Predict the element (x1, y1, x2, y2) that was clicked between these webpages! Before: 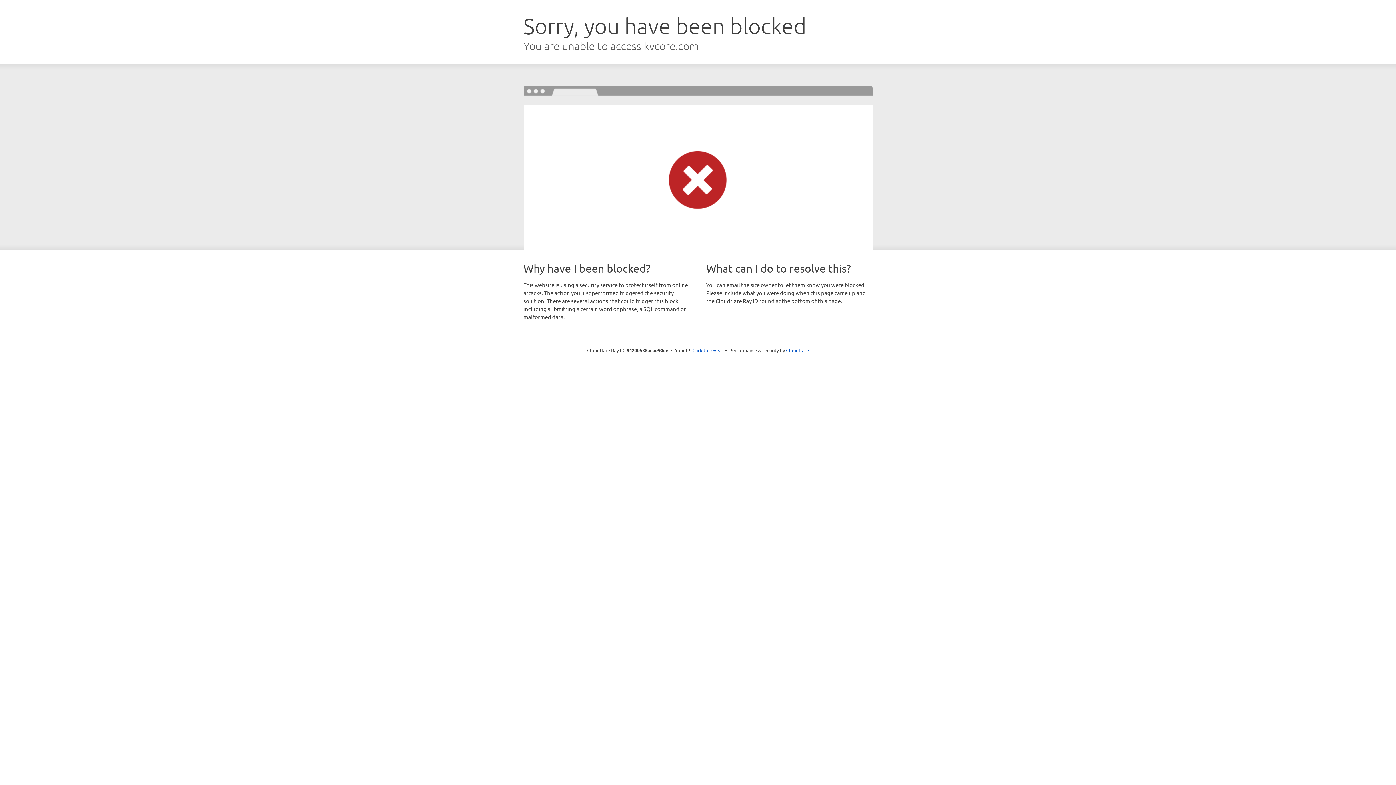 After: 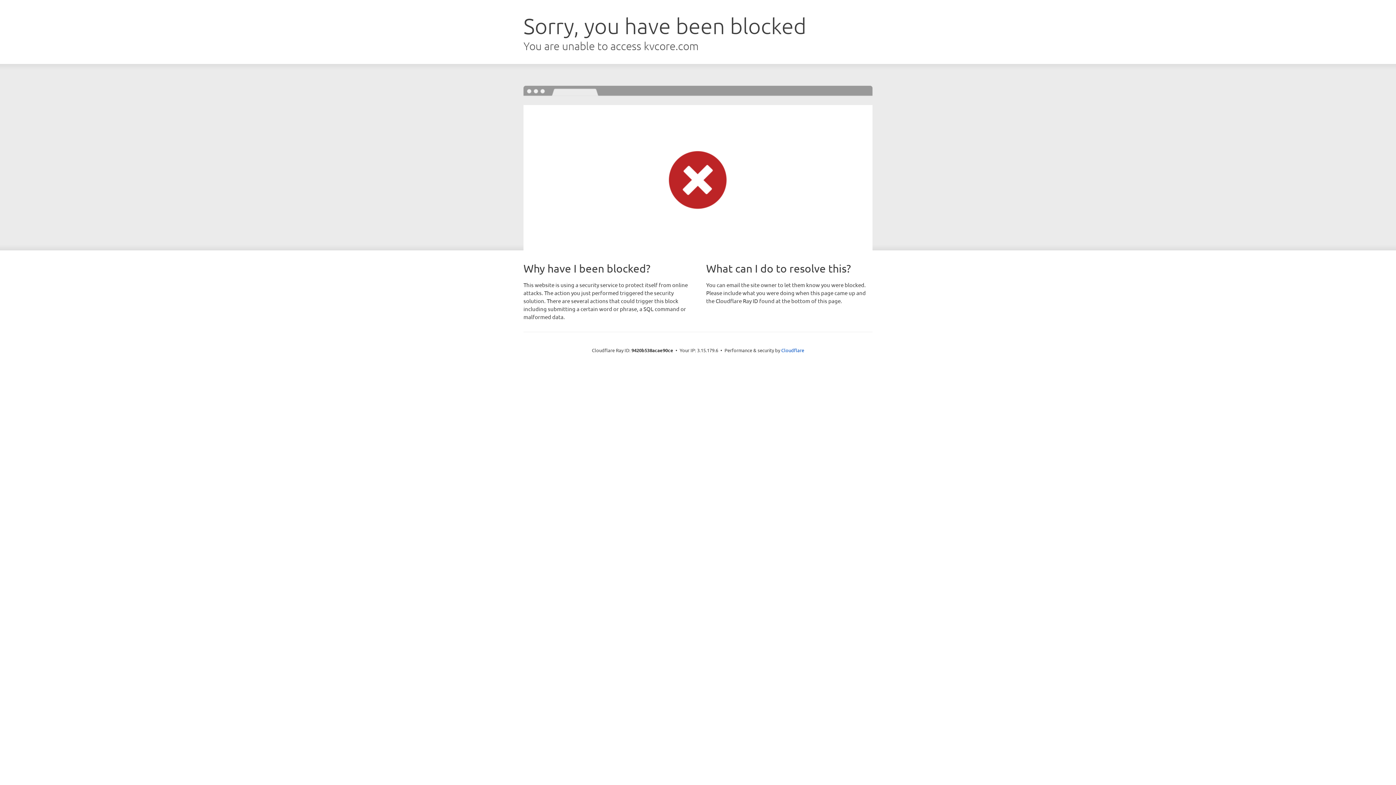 Action: bbox: (692, 346, 723, 353) label: Click to reveal